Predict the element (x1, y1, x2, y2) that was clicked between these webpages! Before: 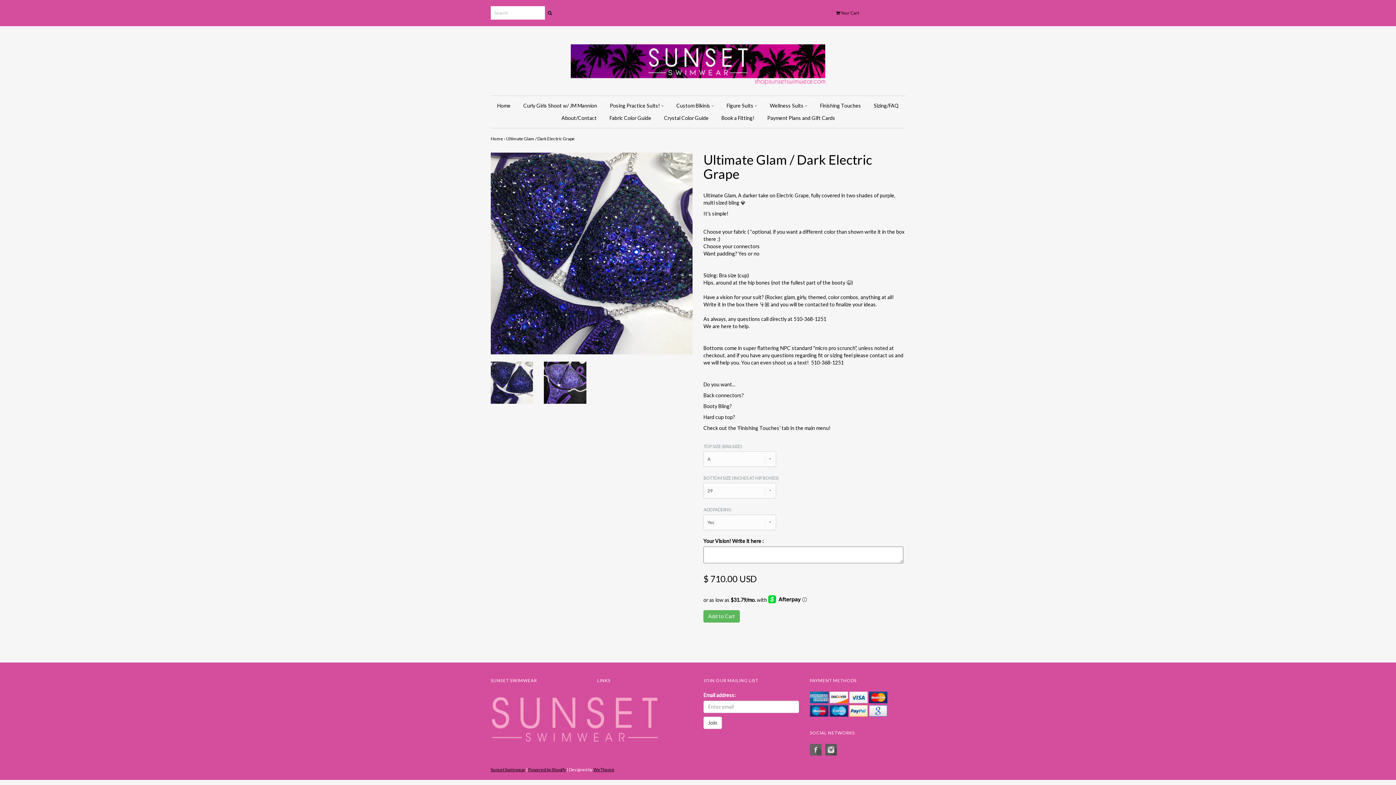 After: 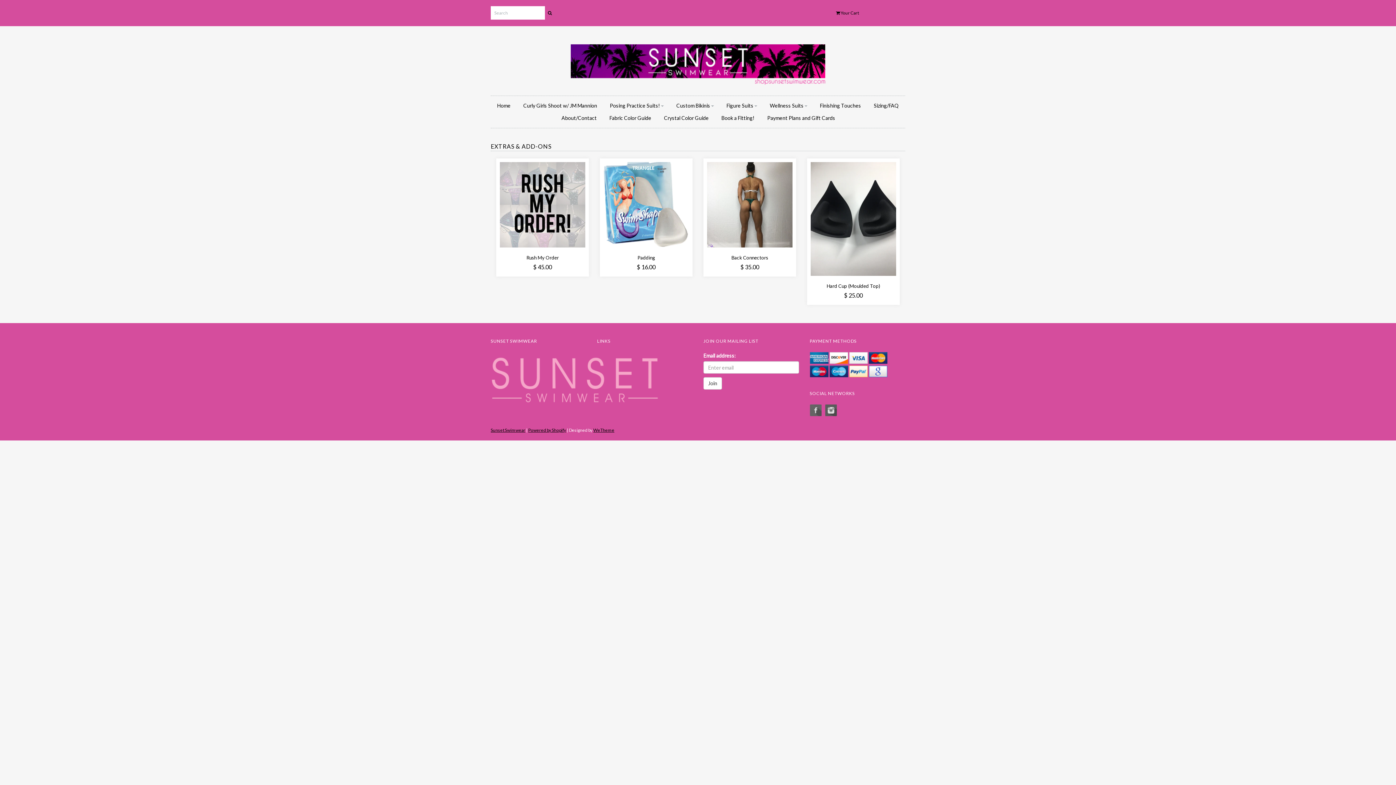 Action: label: Finishing Touches bbox: (814, 99, 866, 112)